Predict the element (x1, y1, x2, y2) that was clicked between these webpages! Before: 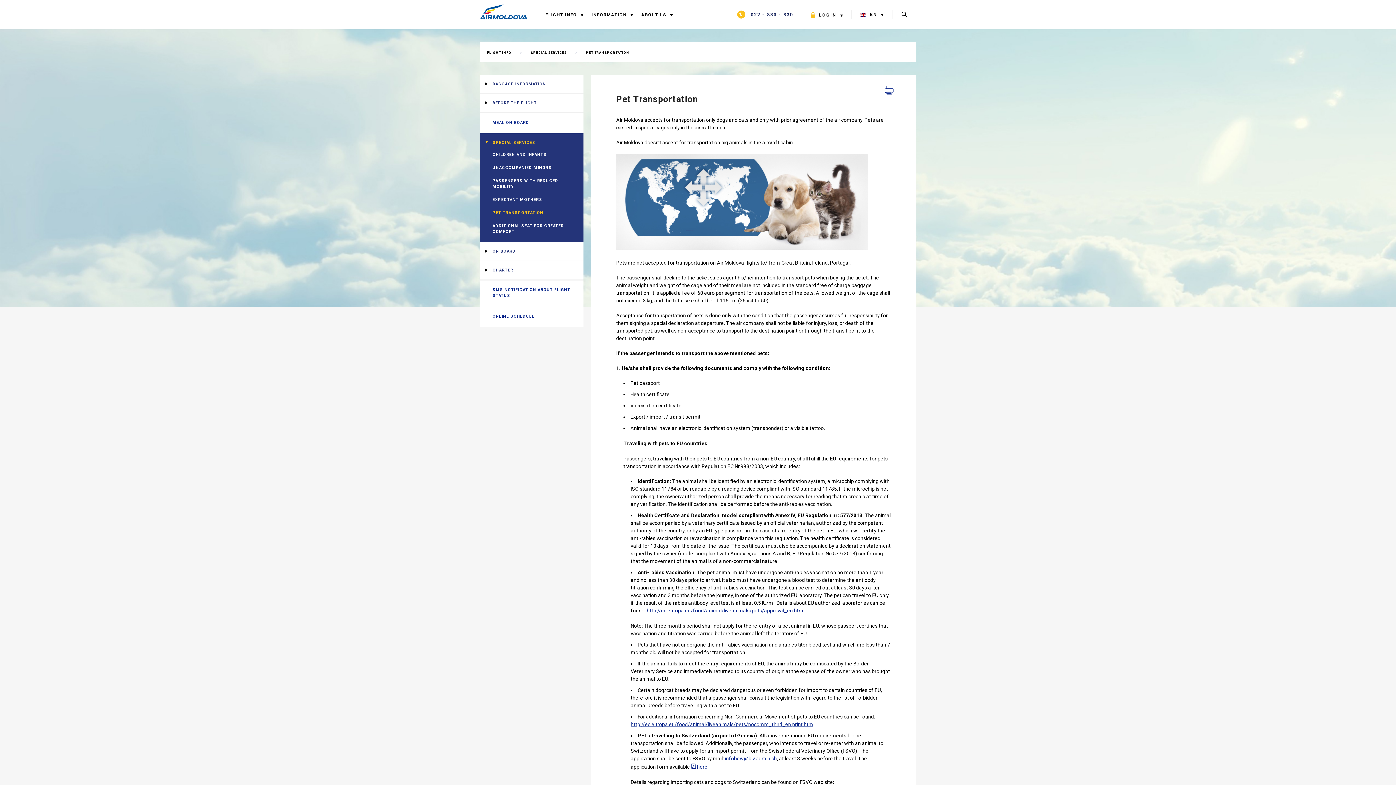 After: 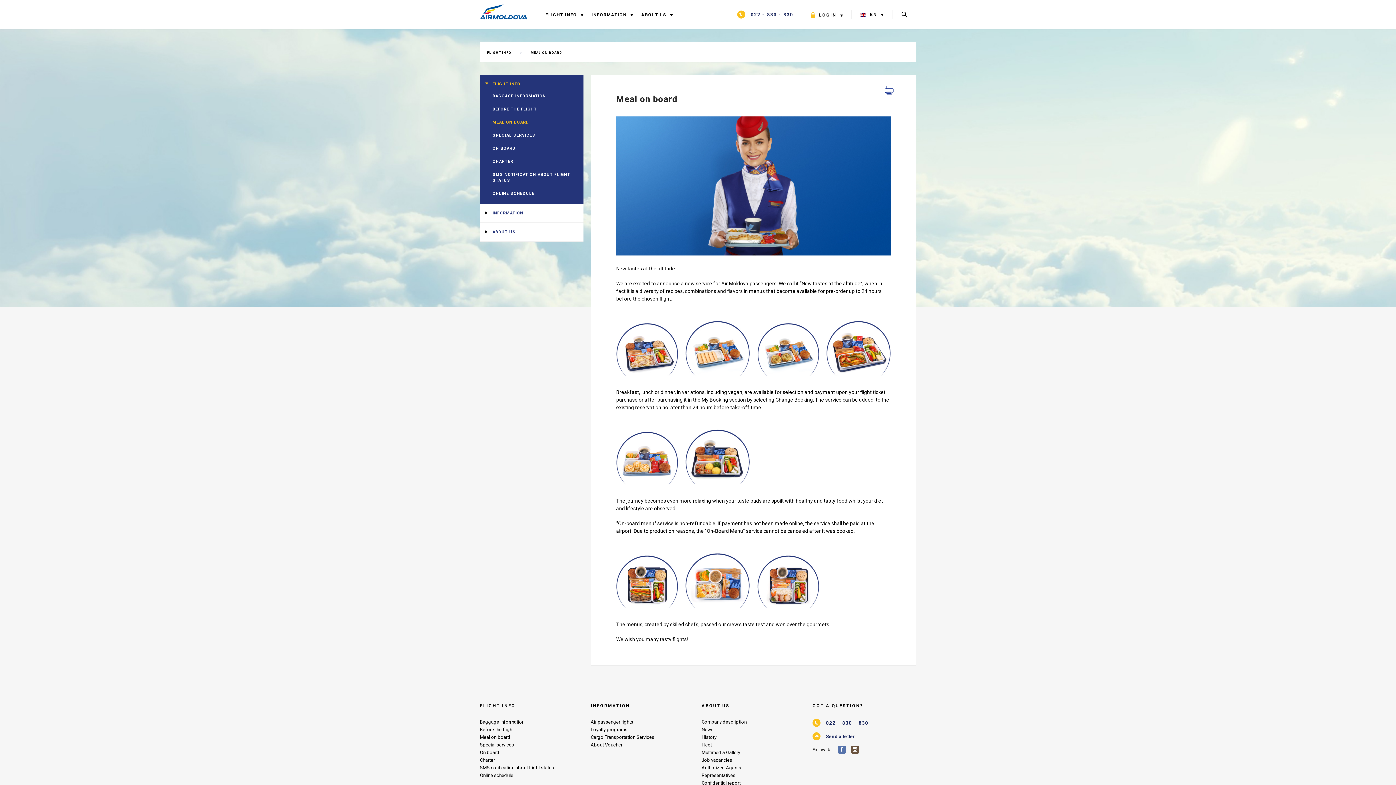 Action: label: MEAL ON BOARD bbox: (480, 112, 583, 133)